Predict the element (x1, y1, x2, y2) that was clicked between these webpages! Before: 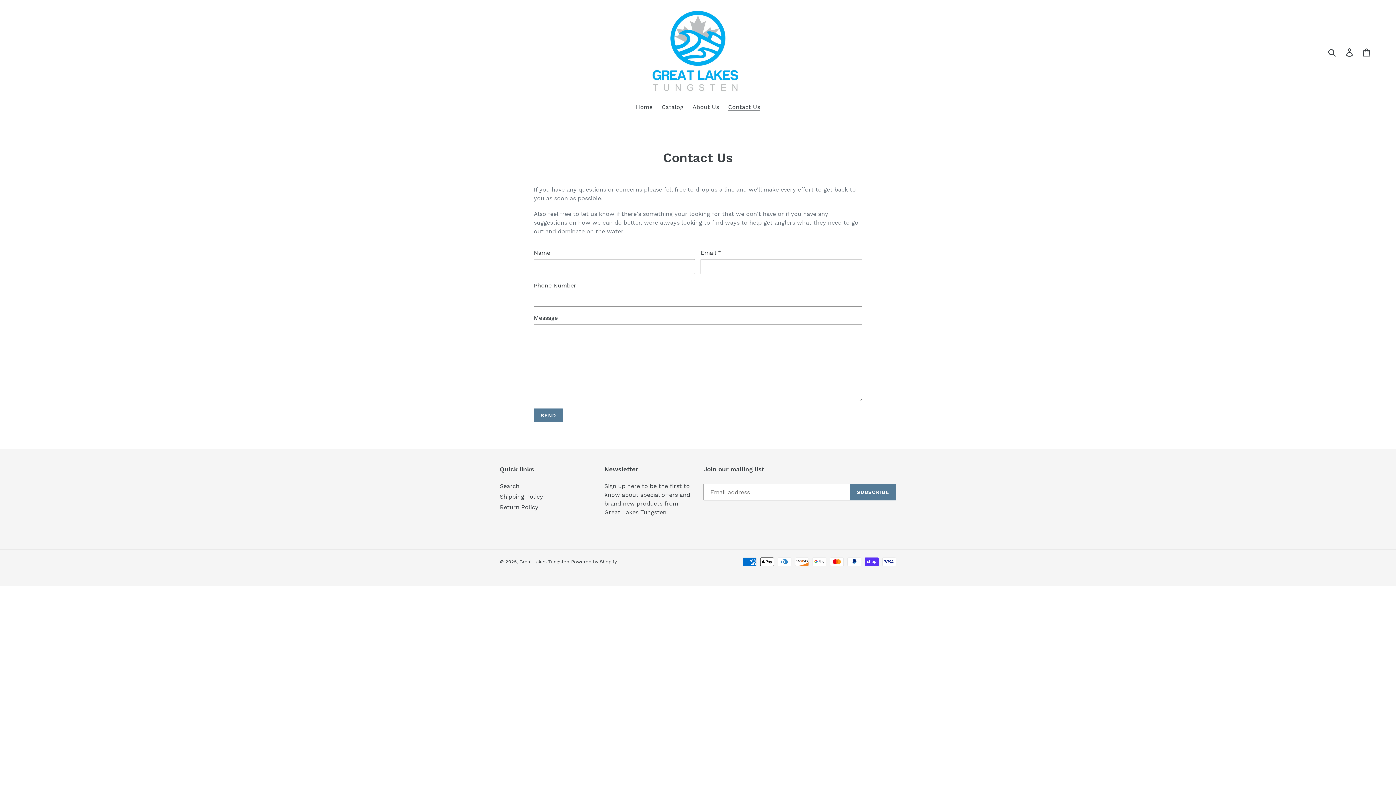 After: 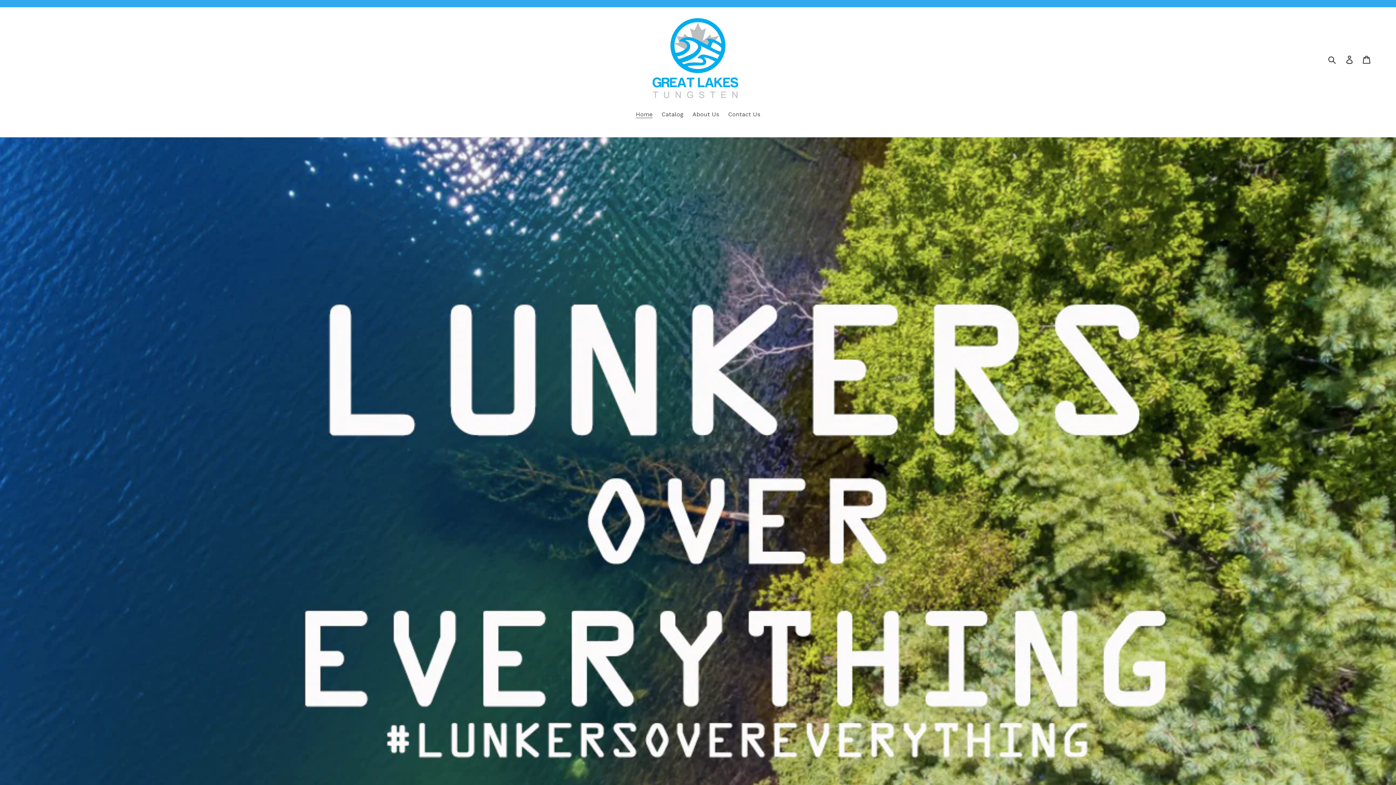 Action: label: Great Lakes Tungsten bbox: (519, 559, 569, 564)